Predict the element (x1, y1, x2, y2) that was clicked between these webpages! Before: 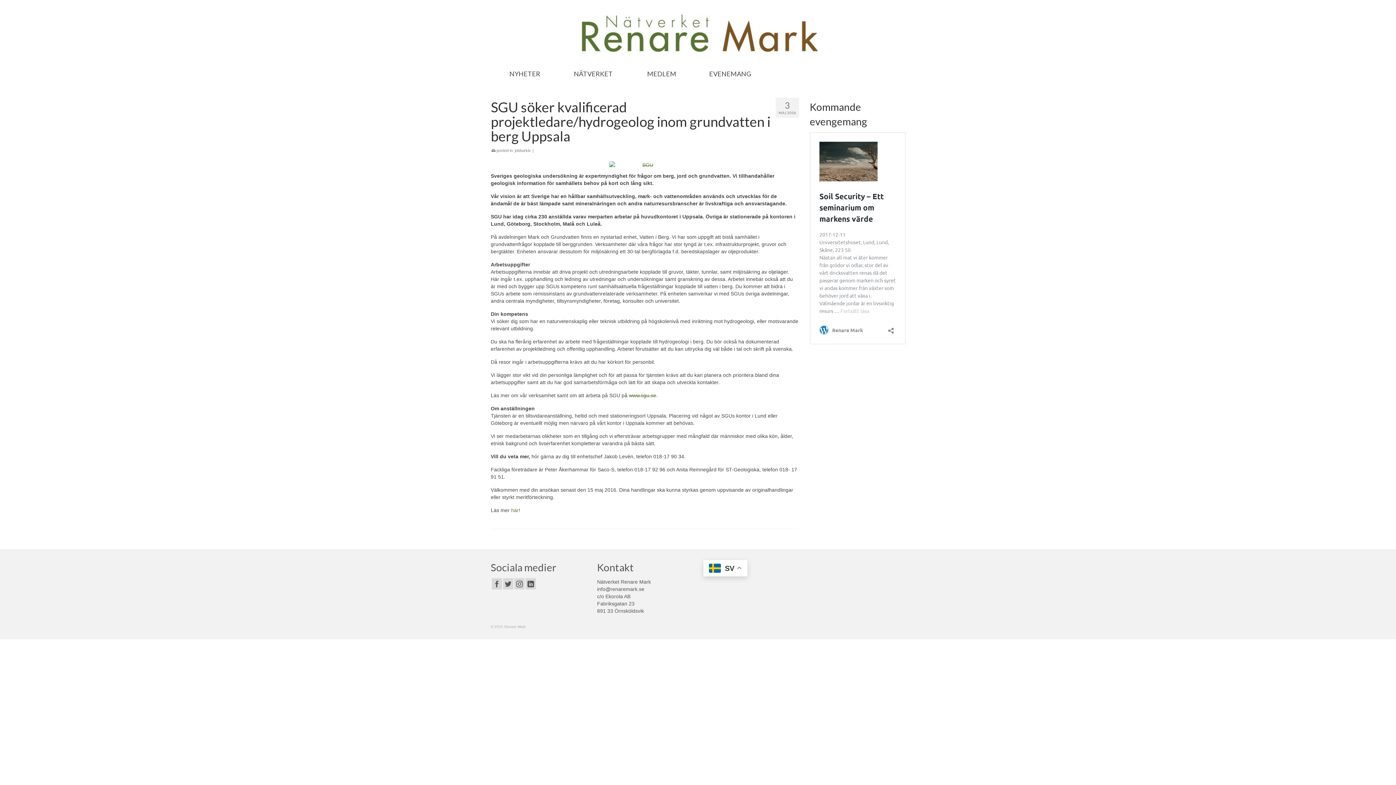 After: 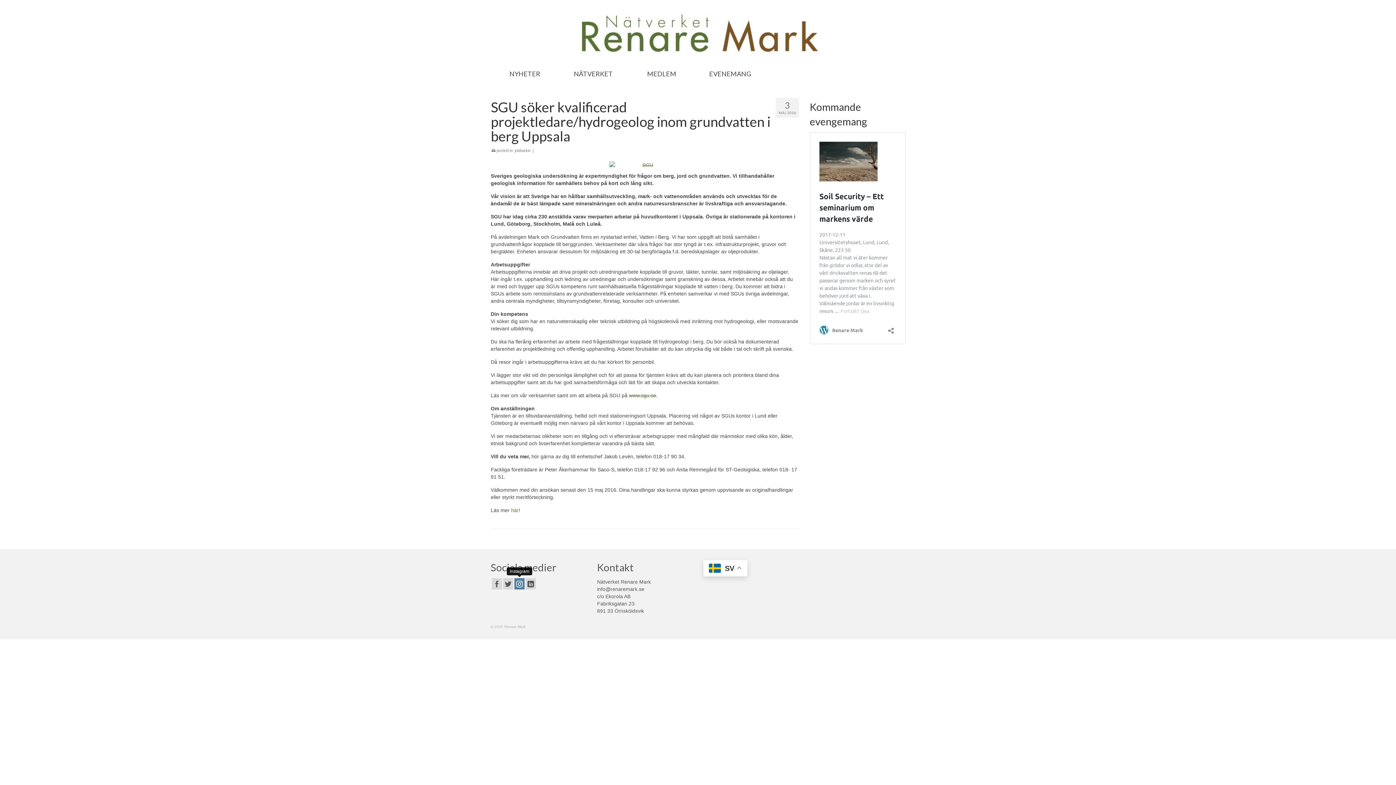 Action: bbox: (514, 578, 524, 589) label: Instagram